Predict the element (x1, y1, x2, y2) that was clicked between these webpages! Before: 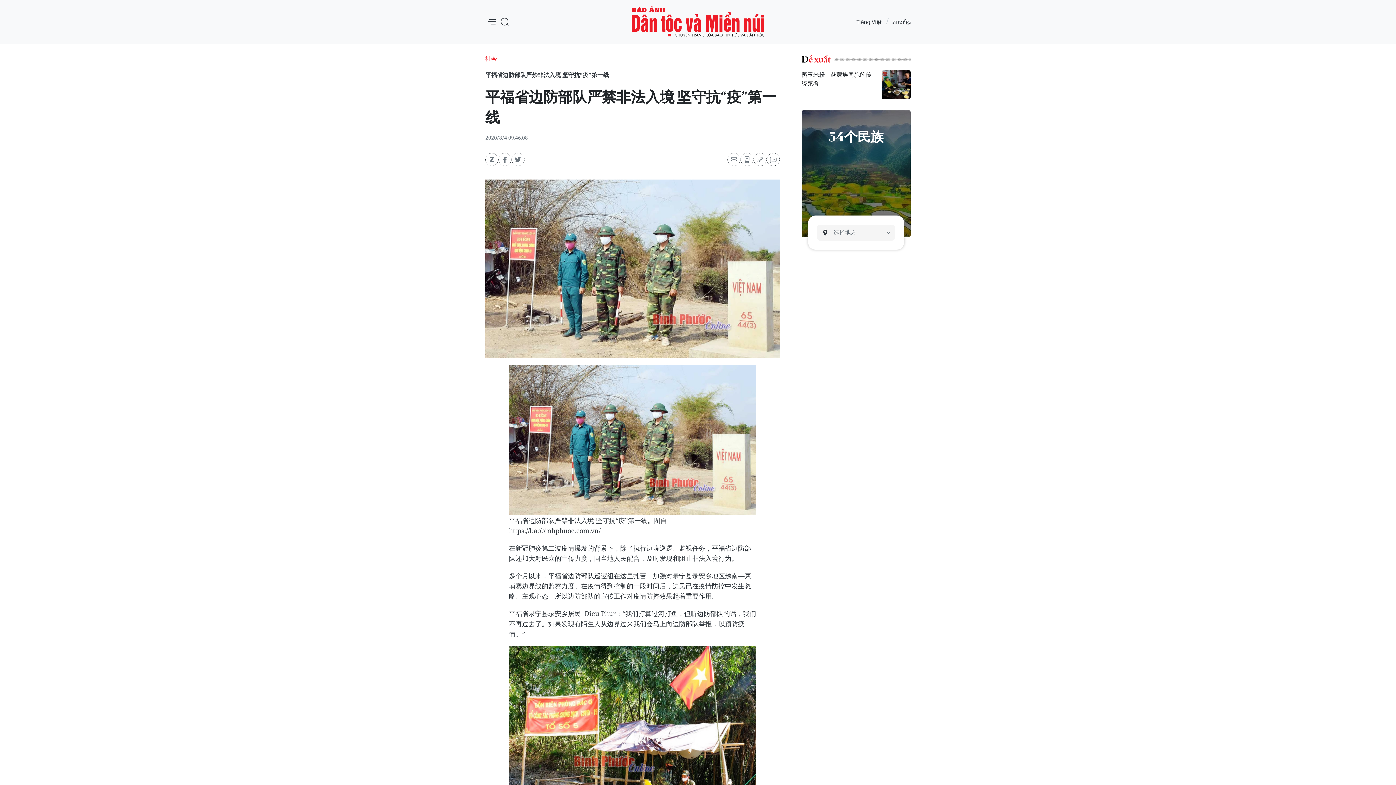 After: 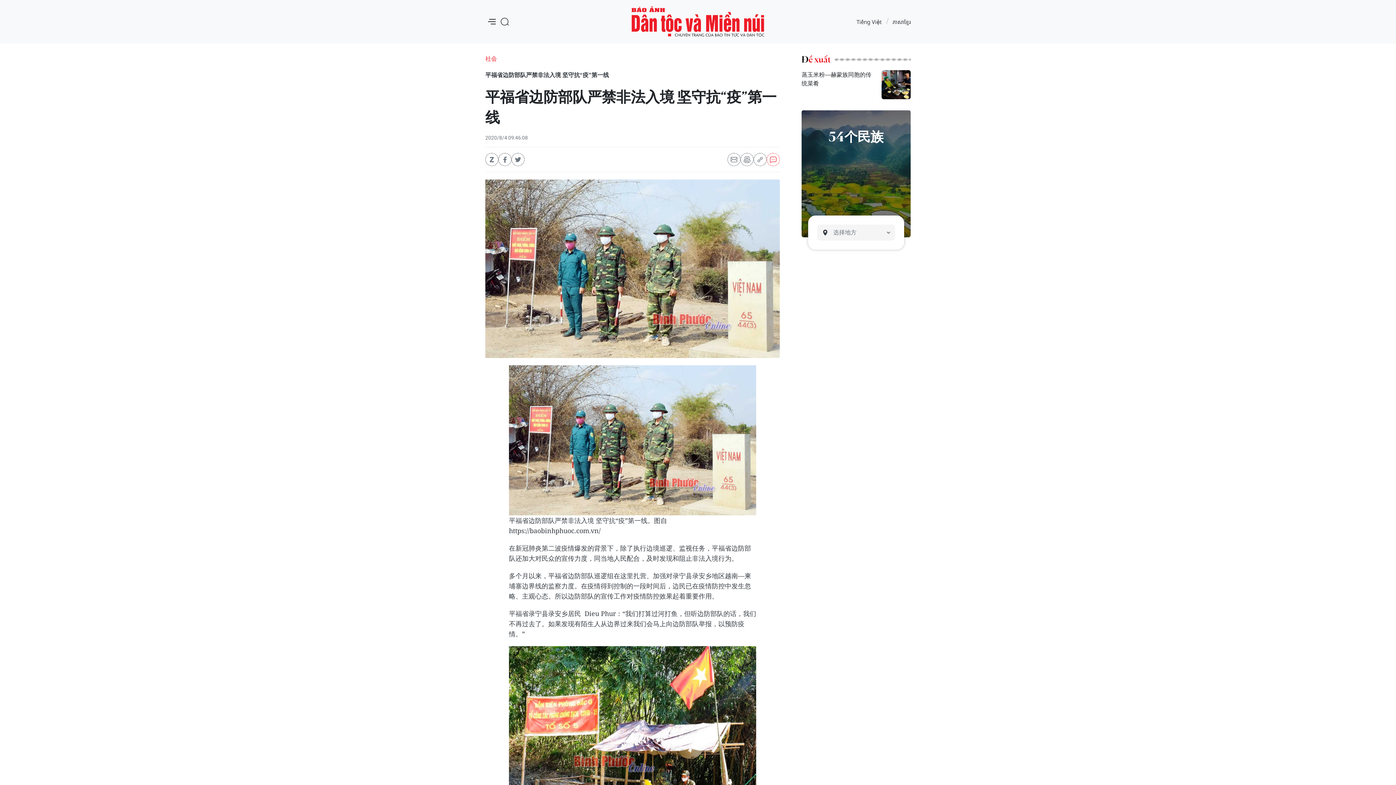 Action: bbox: (766, 153, 780, 166)